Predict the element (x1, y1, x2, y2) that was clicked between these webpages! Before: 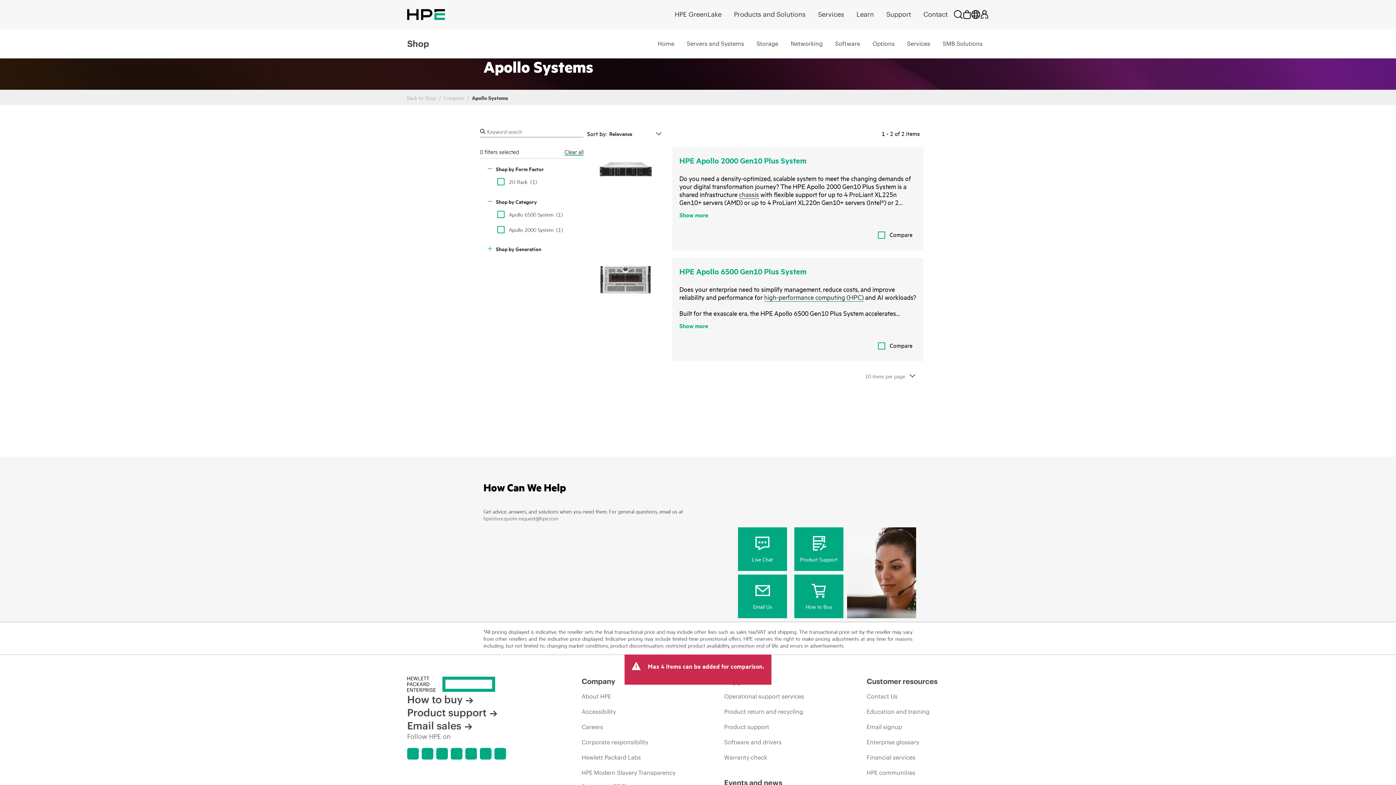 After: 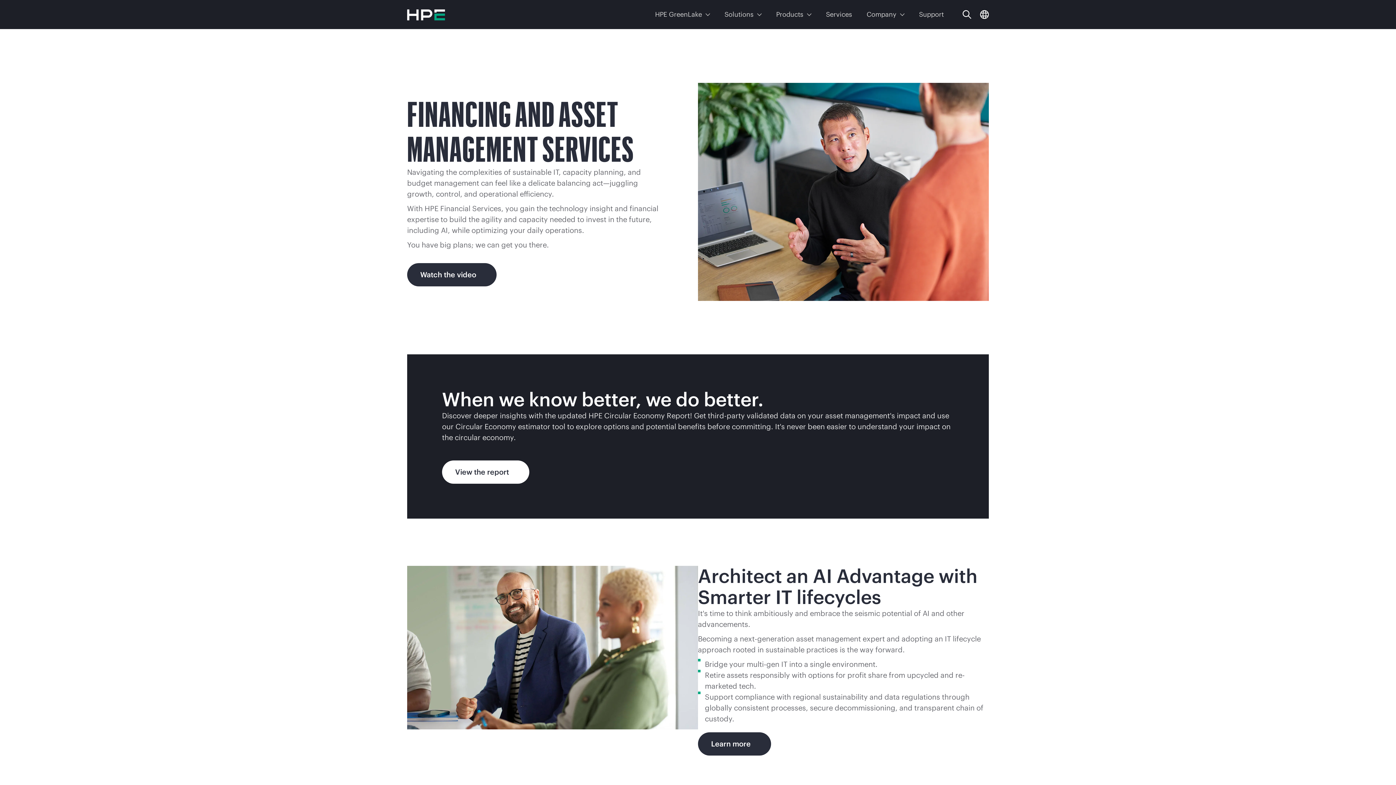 Action: bbox: (866, 750, 915, 764) label: Financial services